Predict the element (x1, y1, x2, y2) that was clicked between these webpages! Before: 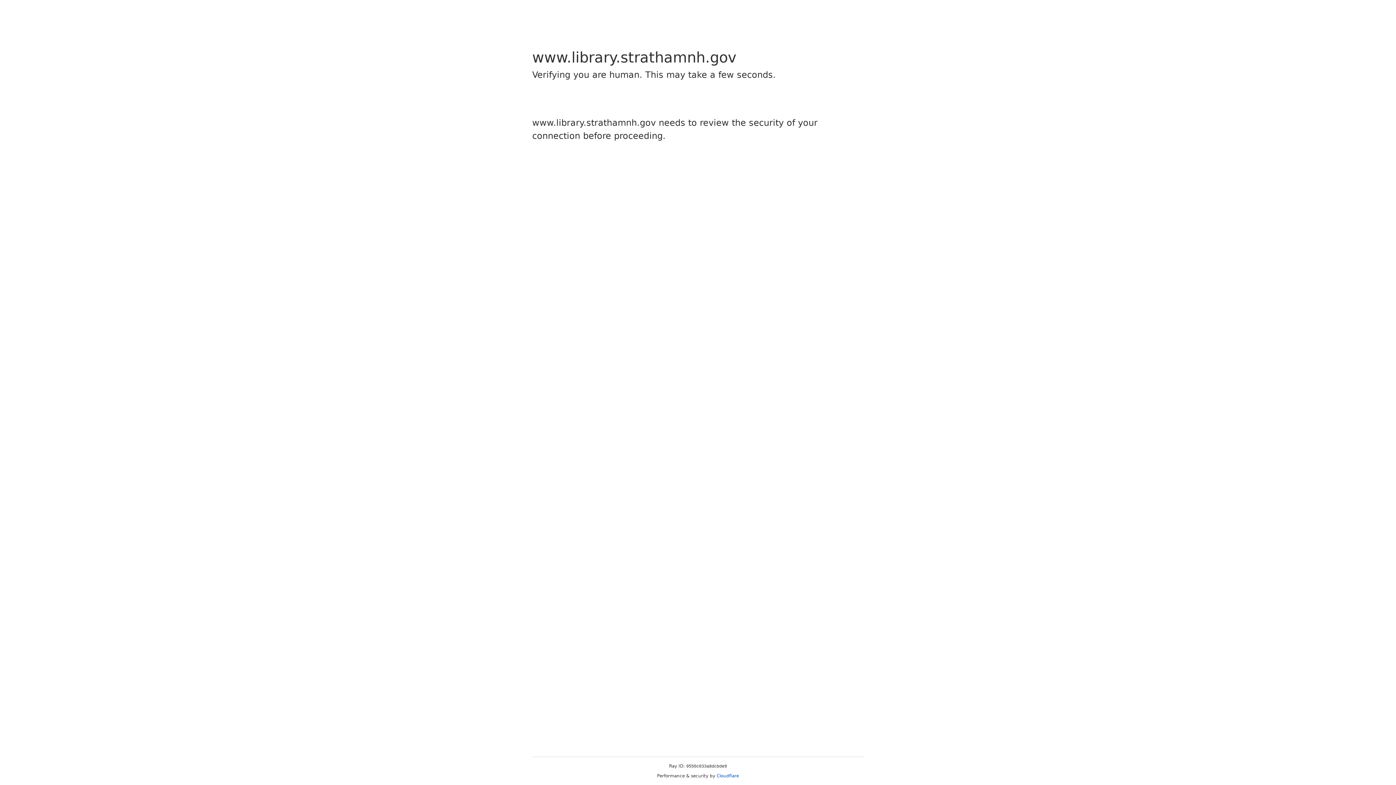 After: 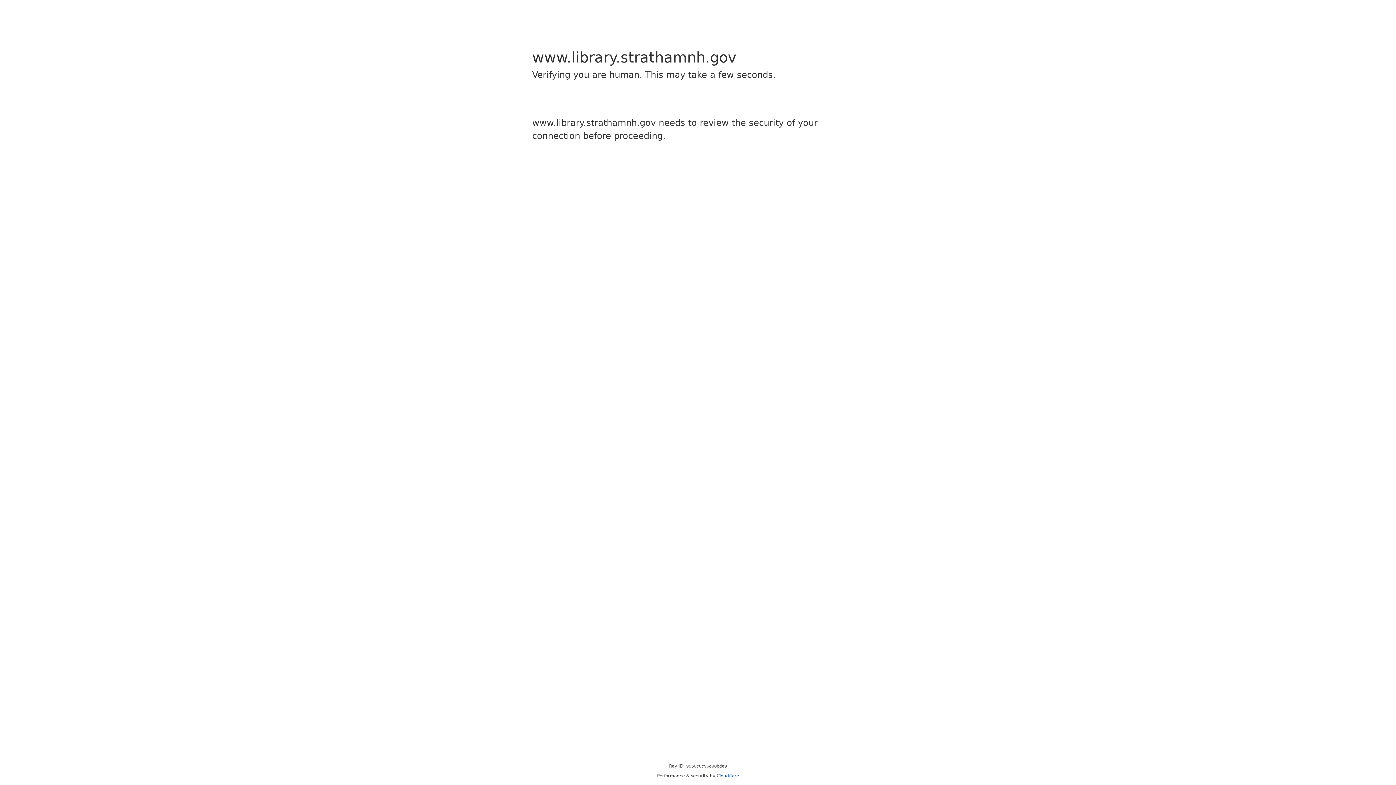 Action: bbox: (716, 773, 739, 778) label: Cloudflare